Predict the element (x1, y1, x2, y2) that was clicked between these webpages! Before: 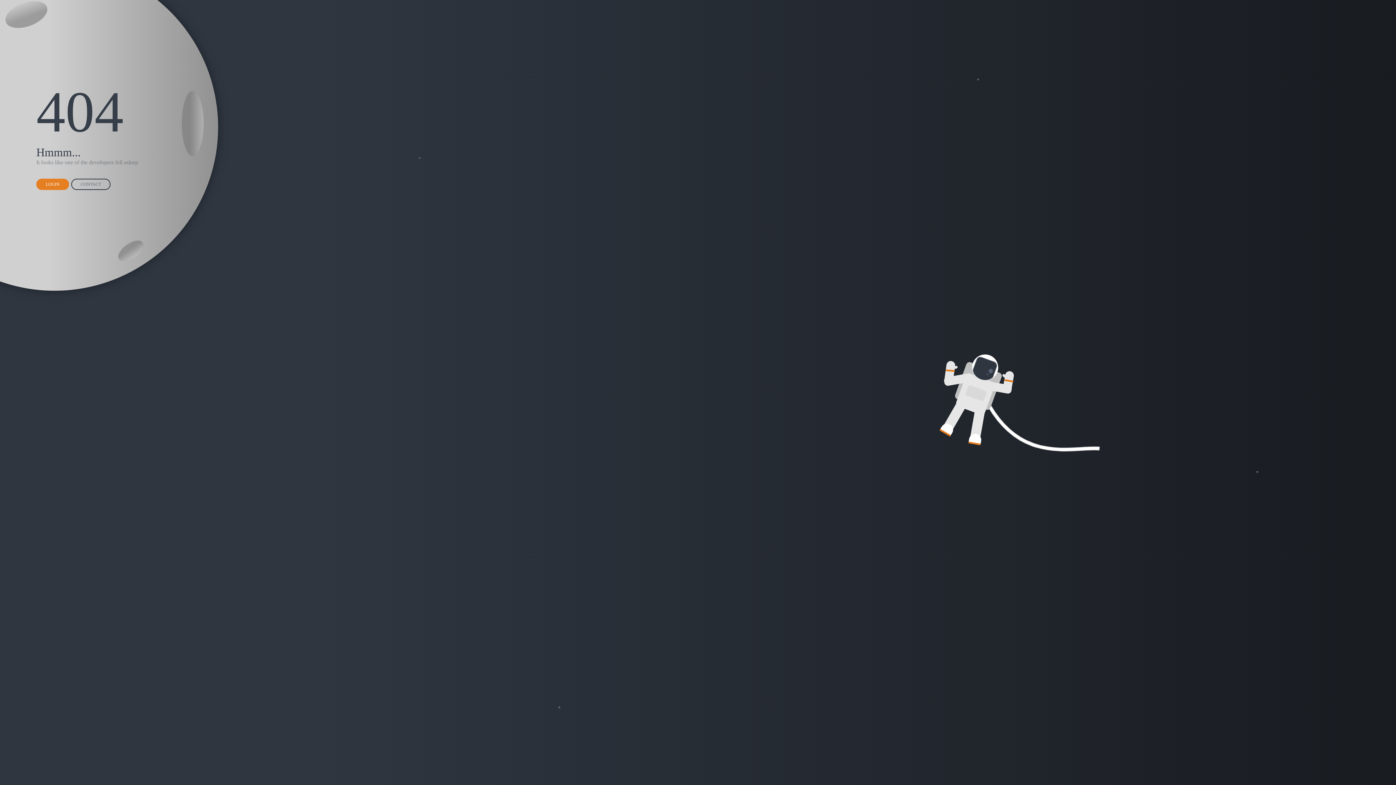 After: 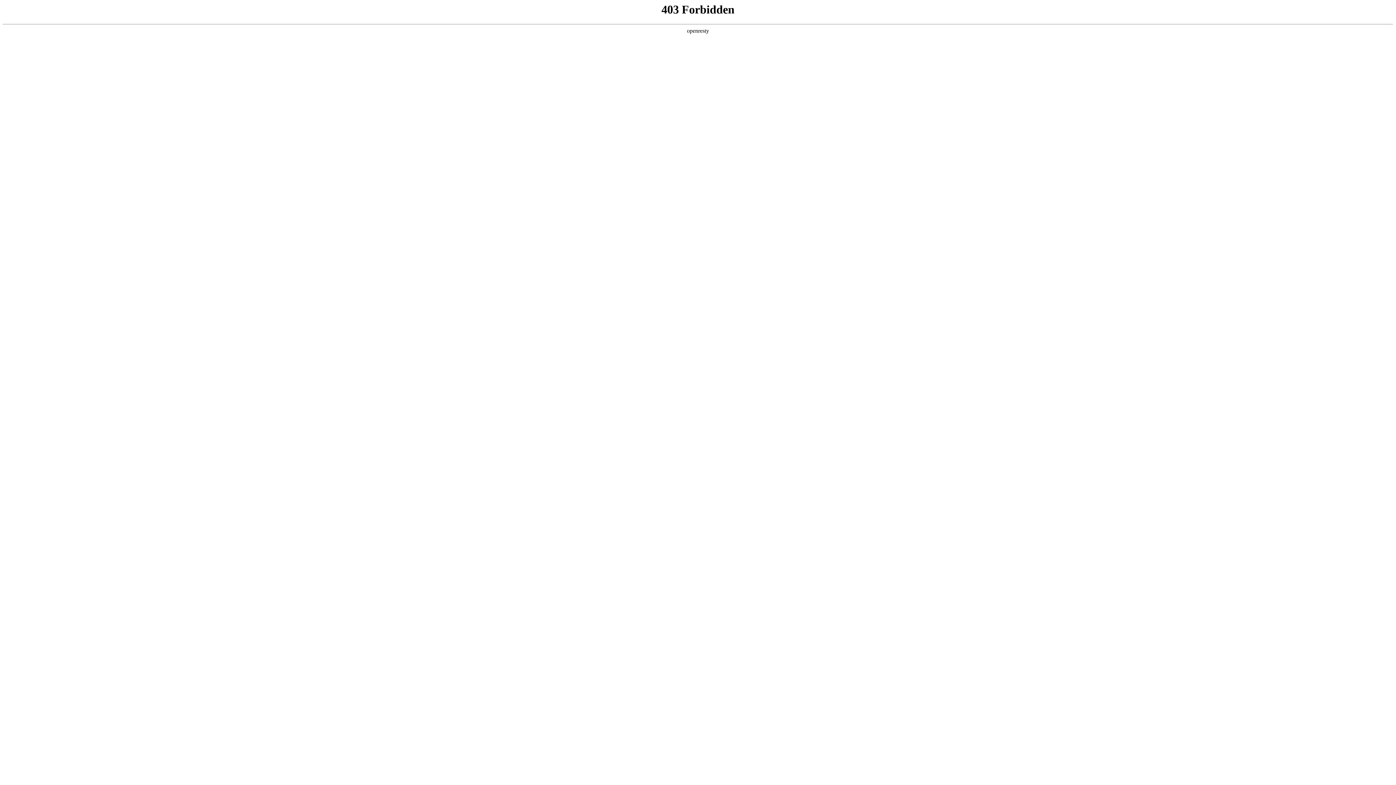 Action: label: LOGIN bbox: (36, 178, 69, 190)